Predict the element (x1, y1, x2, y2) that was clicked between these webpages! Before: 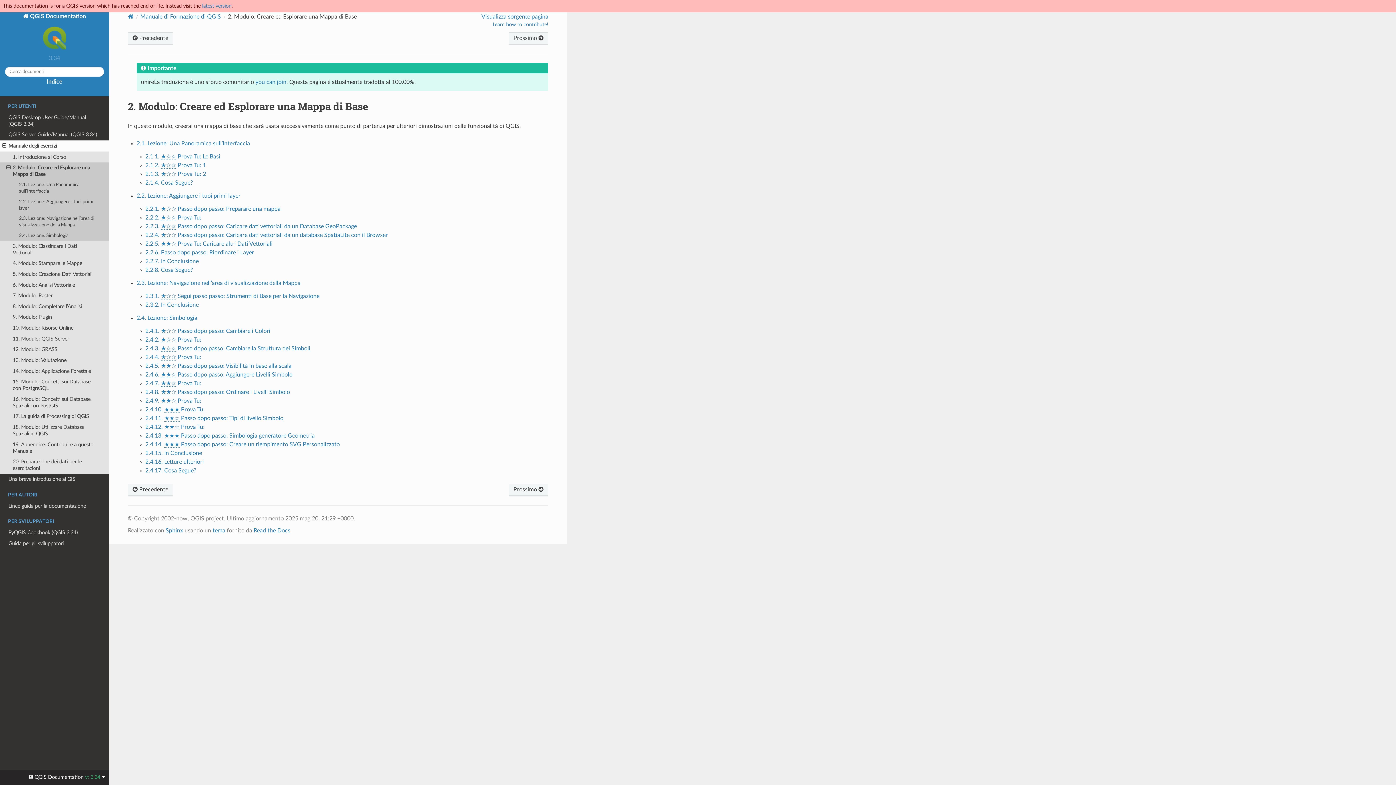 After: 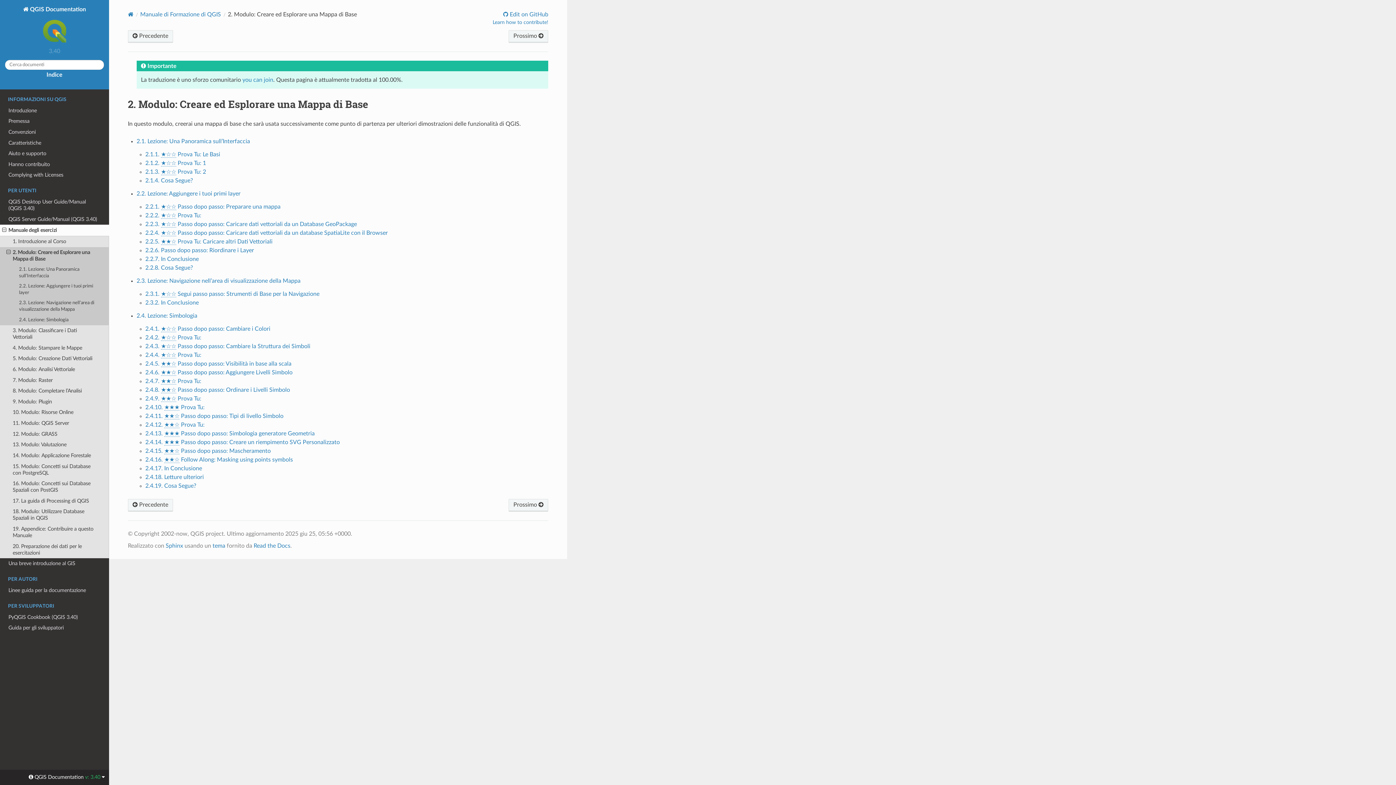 Action: label: latest version bbox: (202, 3, 231, 8)